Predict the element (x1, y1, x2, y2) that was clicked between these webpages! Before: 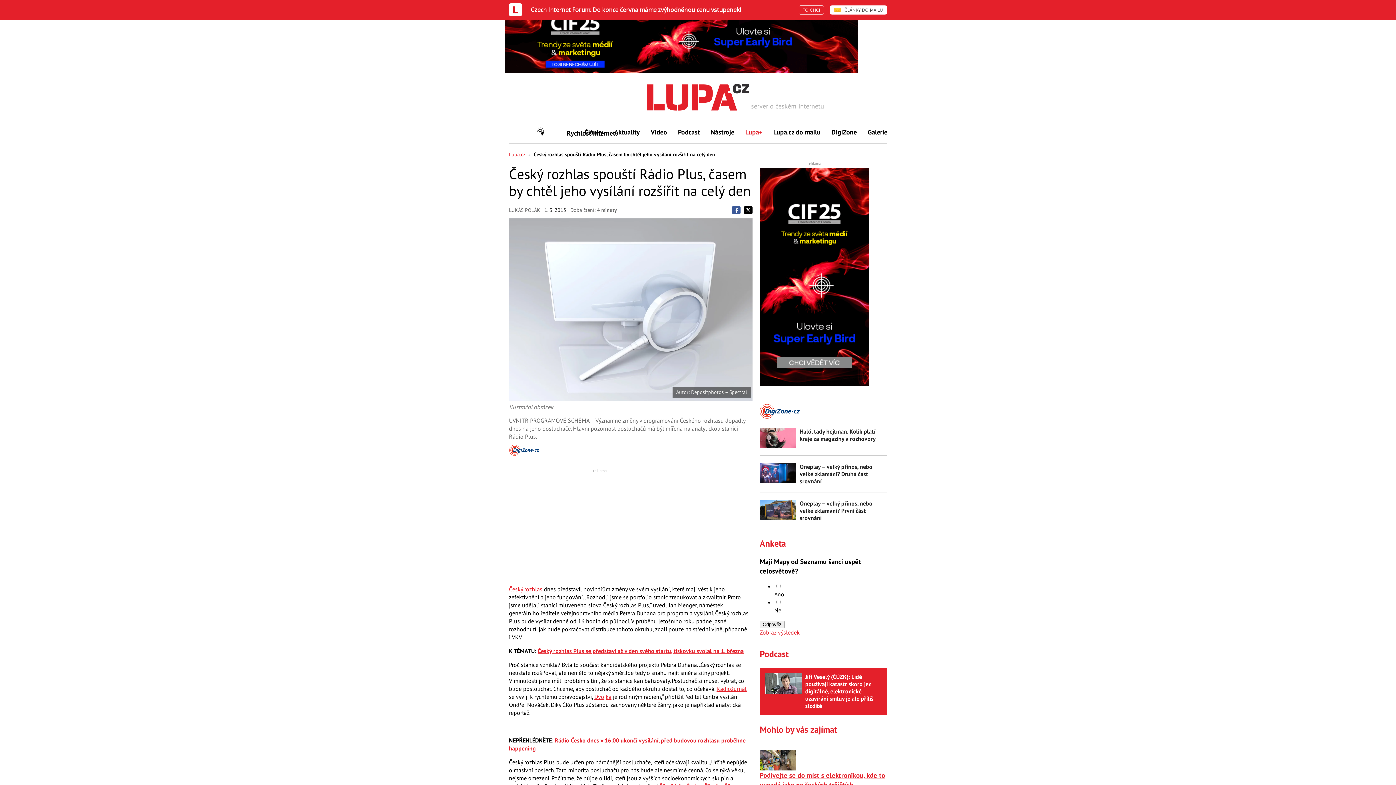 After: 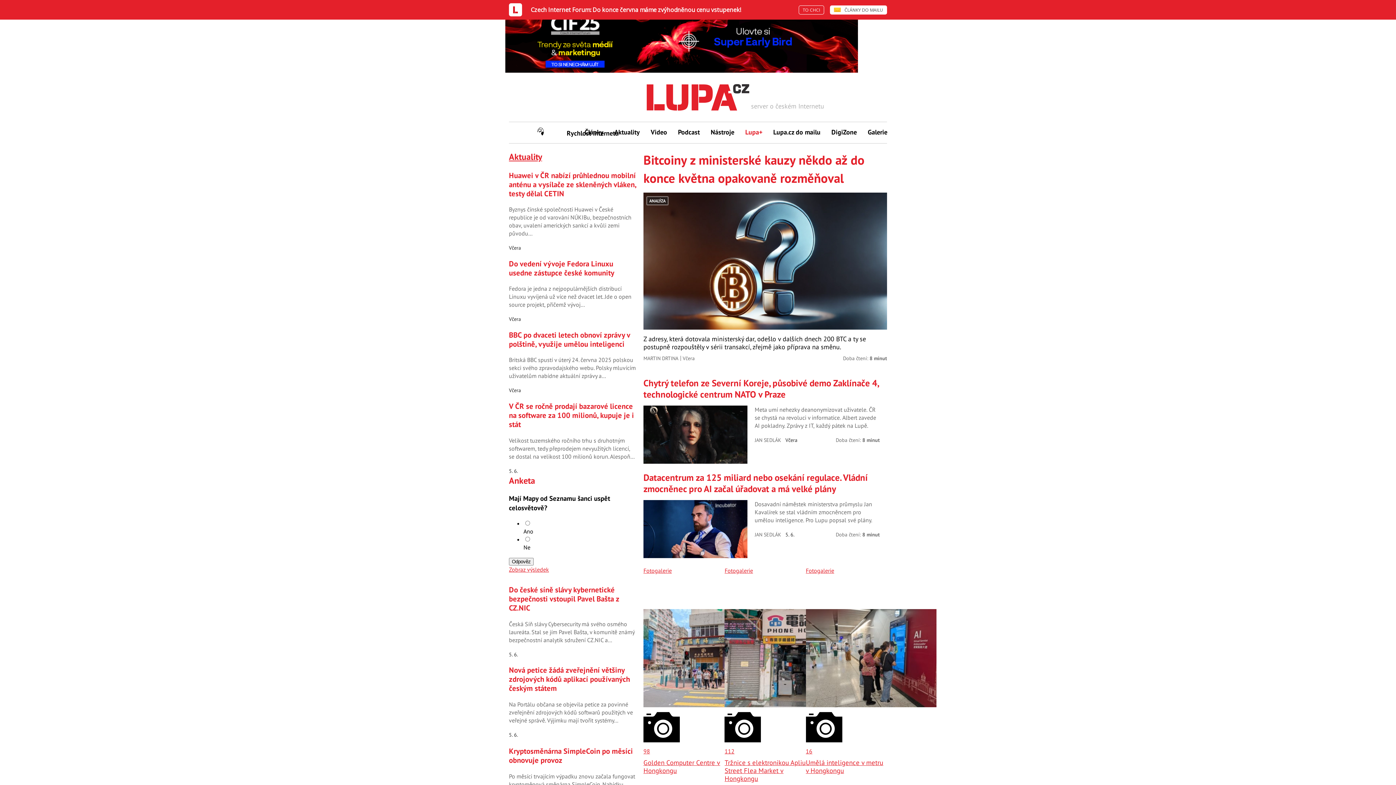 Action: bbox: (509, 3, 525, 16)